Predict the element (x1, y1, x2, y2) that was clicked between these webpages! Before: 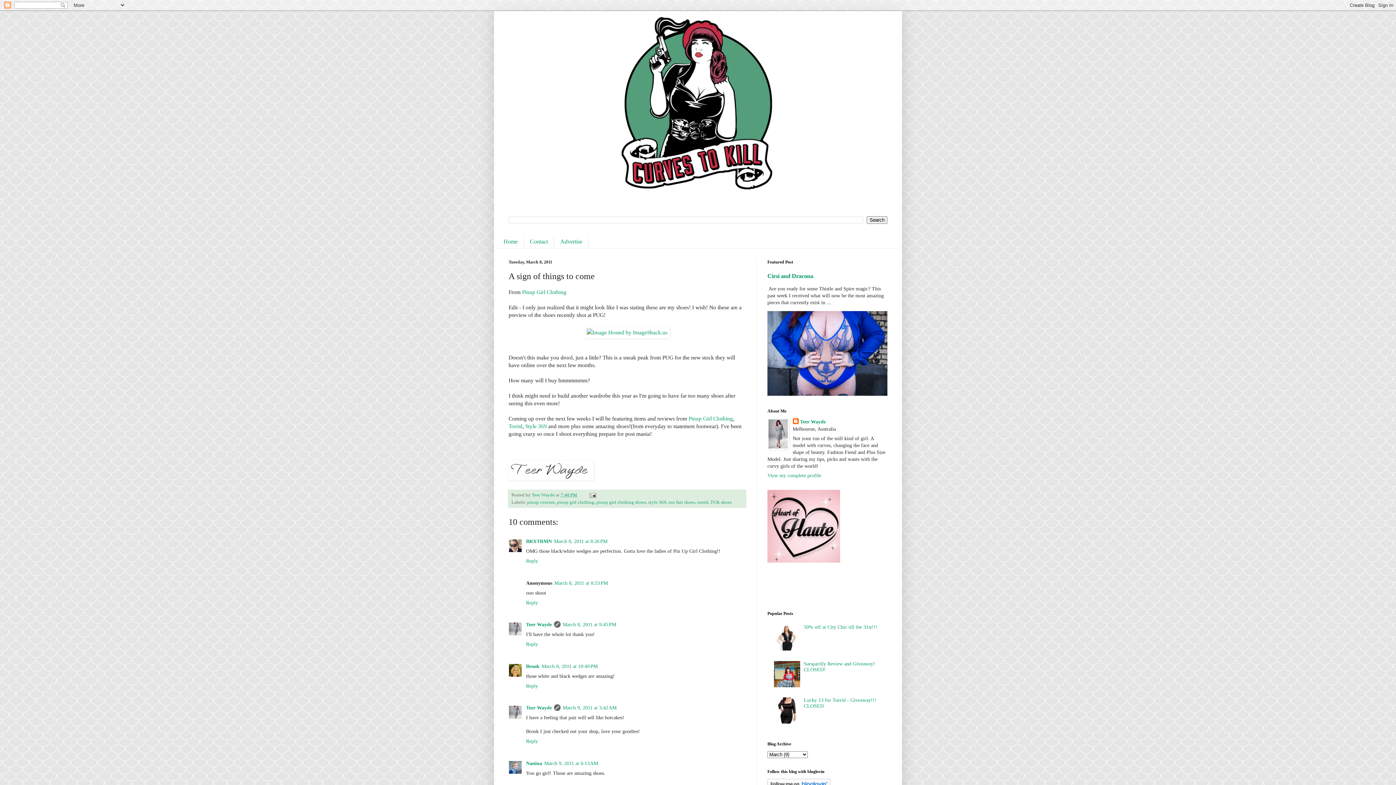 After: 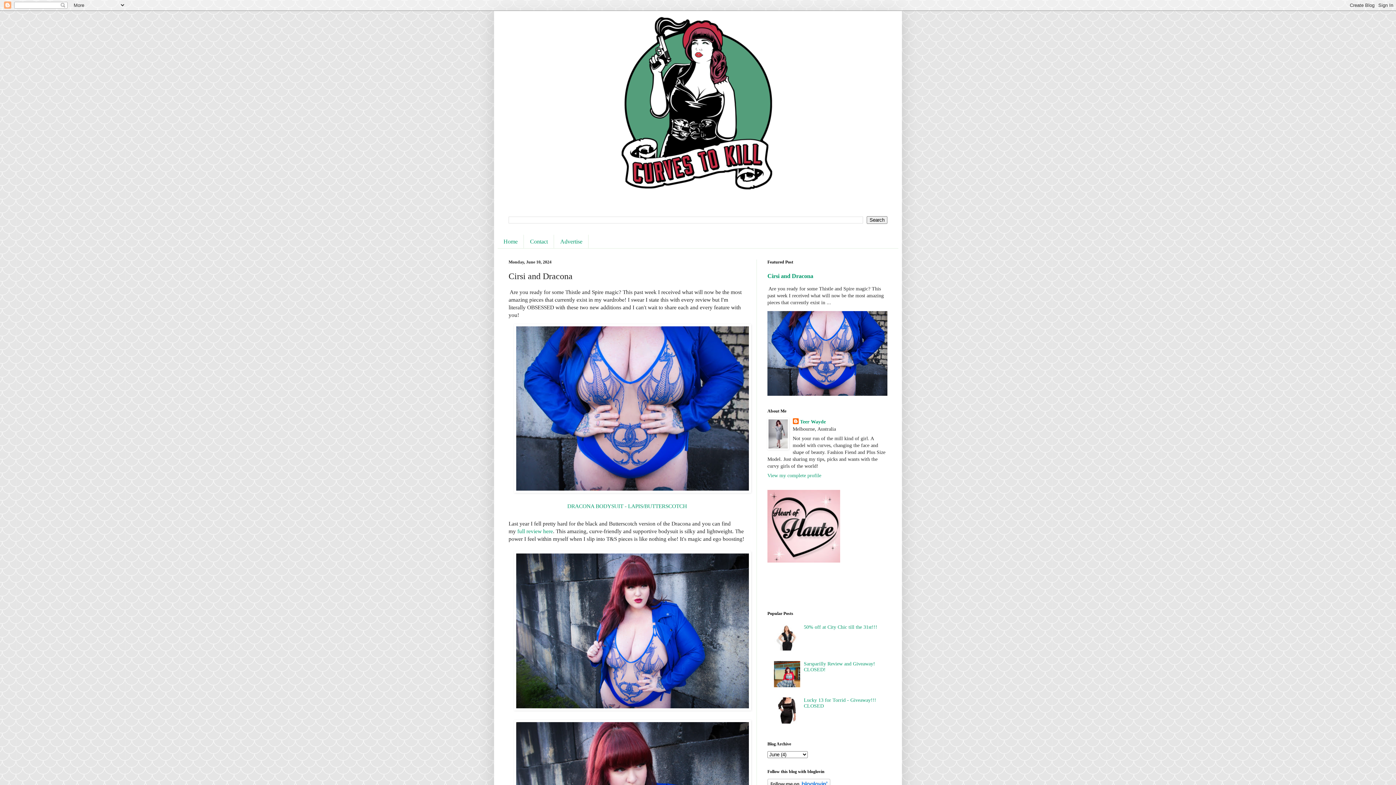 Action: bbox: (767, 272, 813, 279) label: Cirsi and Dracona